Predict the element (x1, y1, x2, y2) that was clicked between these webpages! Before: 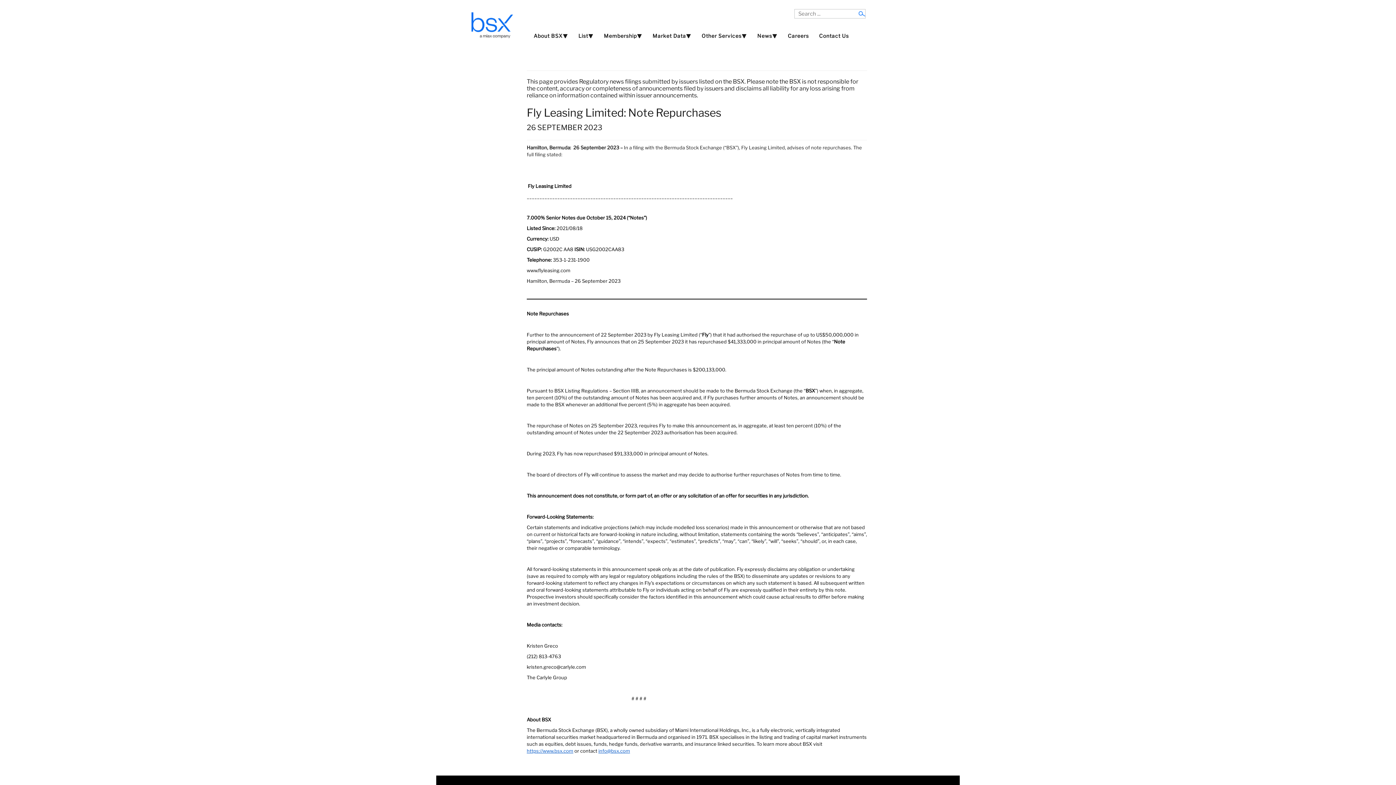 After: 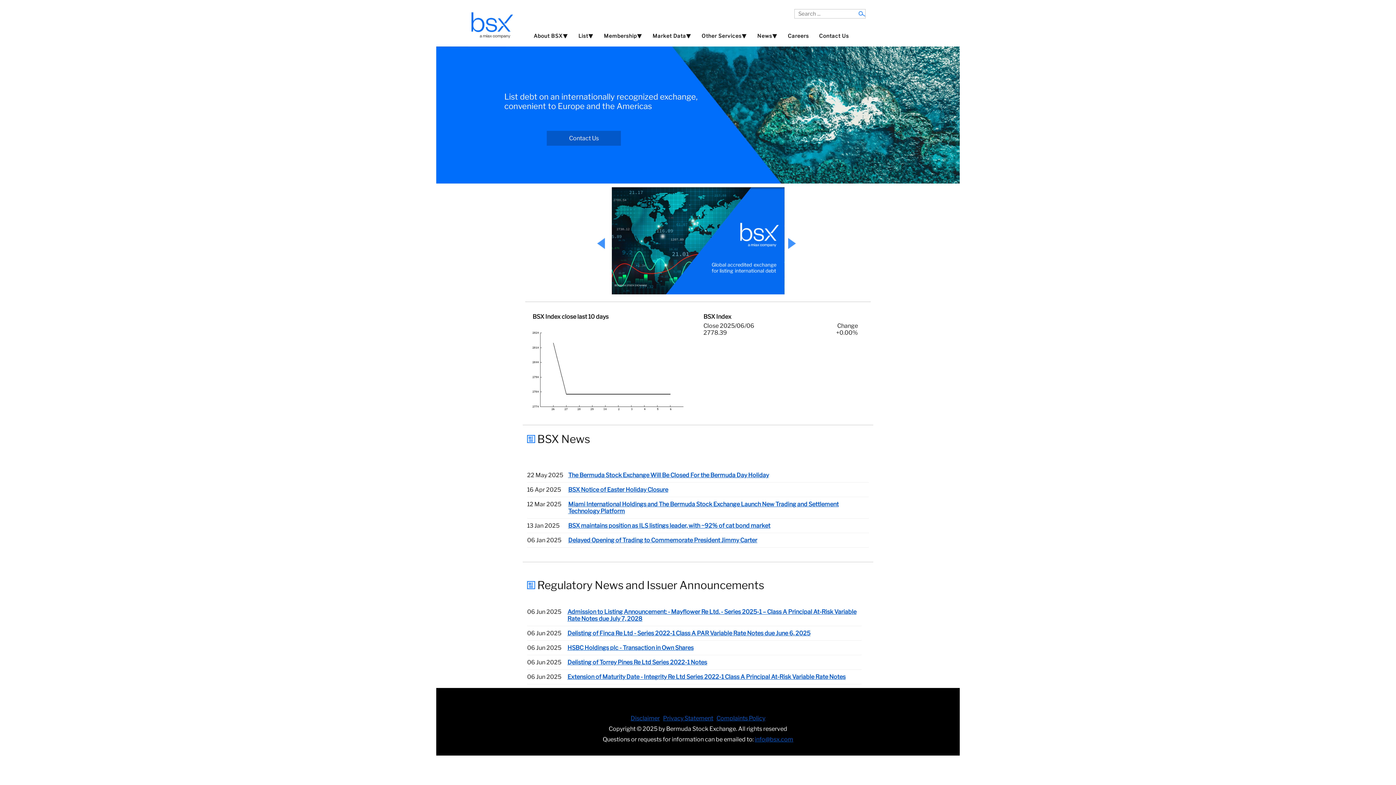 Action: bbox: (471, 0, 516, 38)